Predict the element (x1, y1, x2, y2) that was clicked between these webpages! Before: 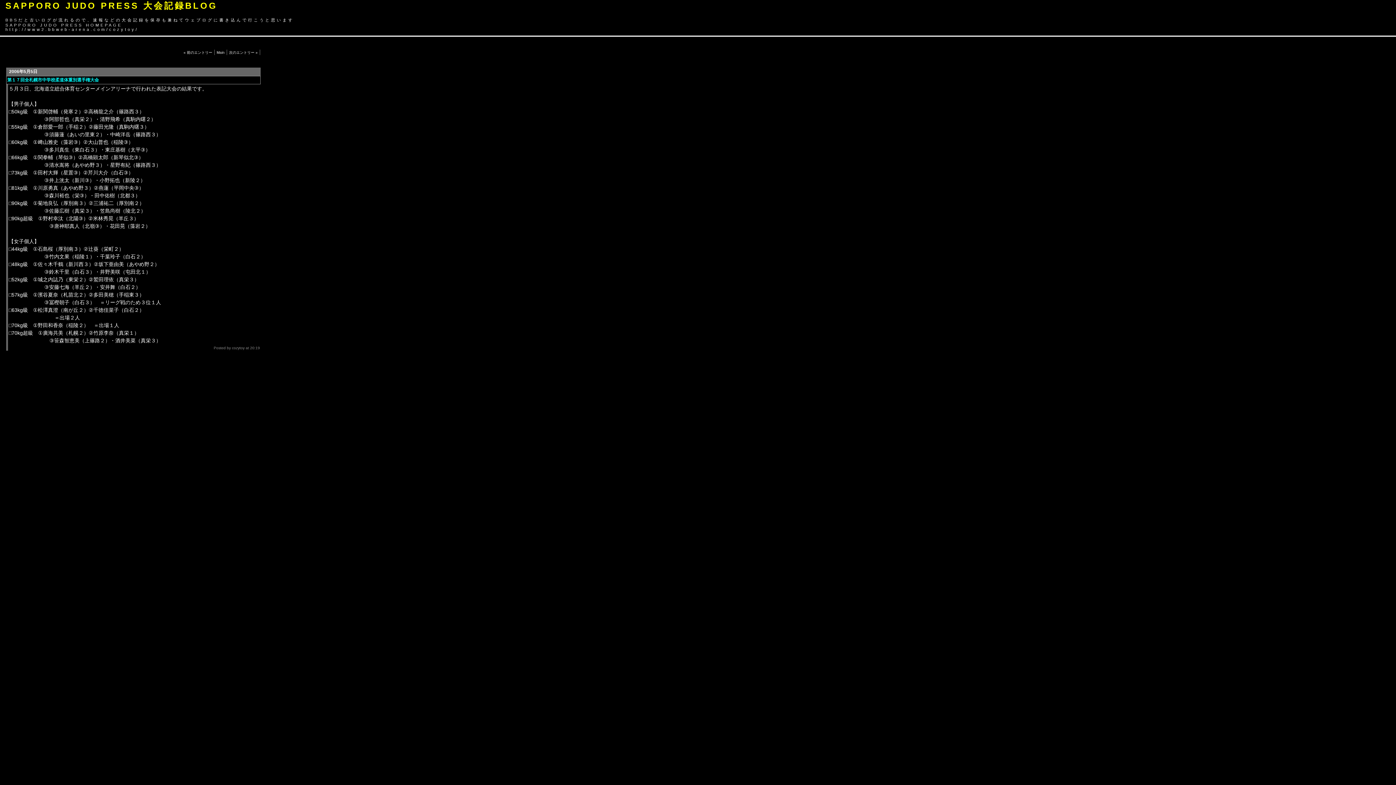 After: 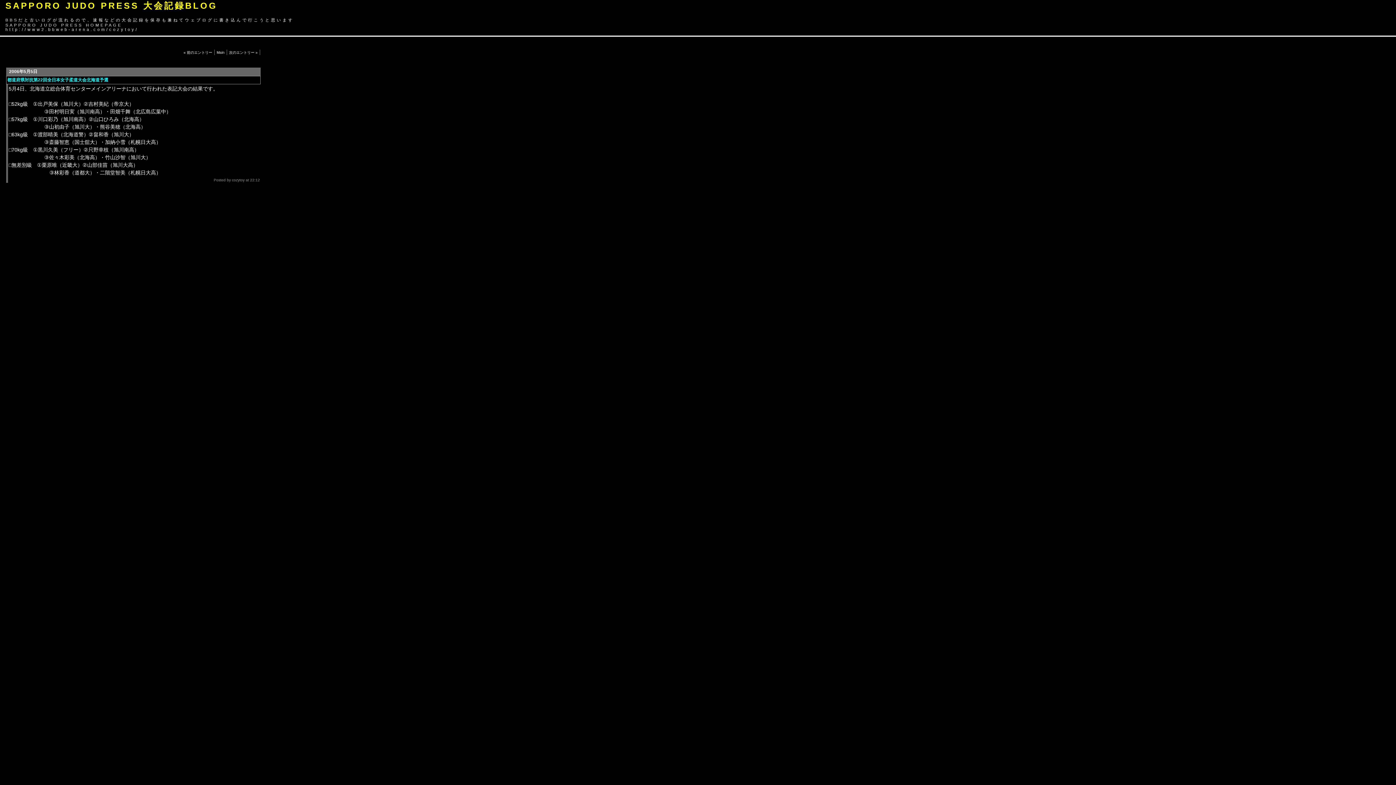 Action: label: 次のエントリー » bbox: (229, 50, 257, 54)